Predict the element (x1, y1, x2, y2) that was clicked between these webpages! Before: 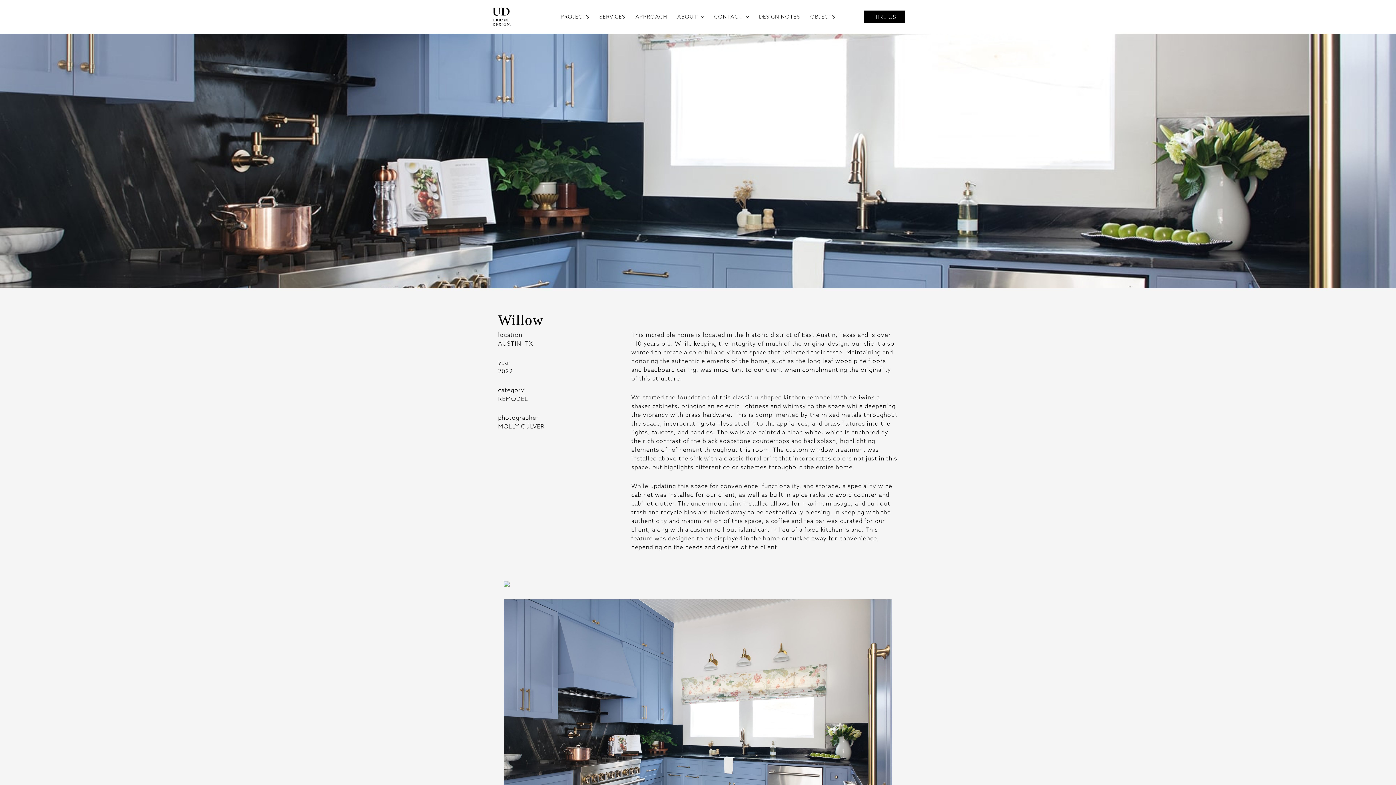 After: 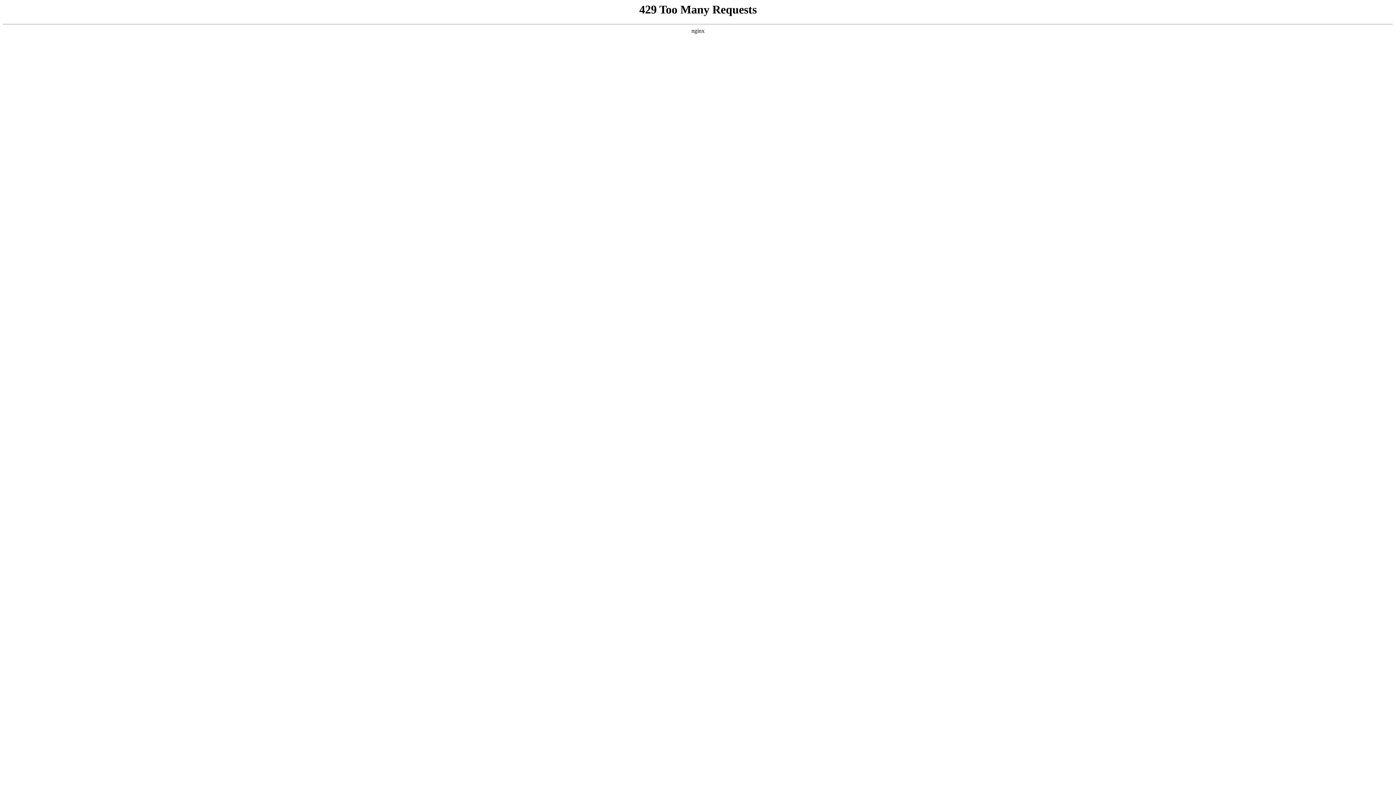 Action: bbox: (630, 9, 672, 24) label: APPROACH